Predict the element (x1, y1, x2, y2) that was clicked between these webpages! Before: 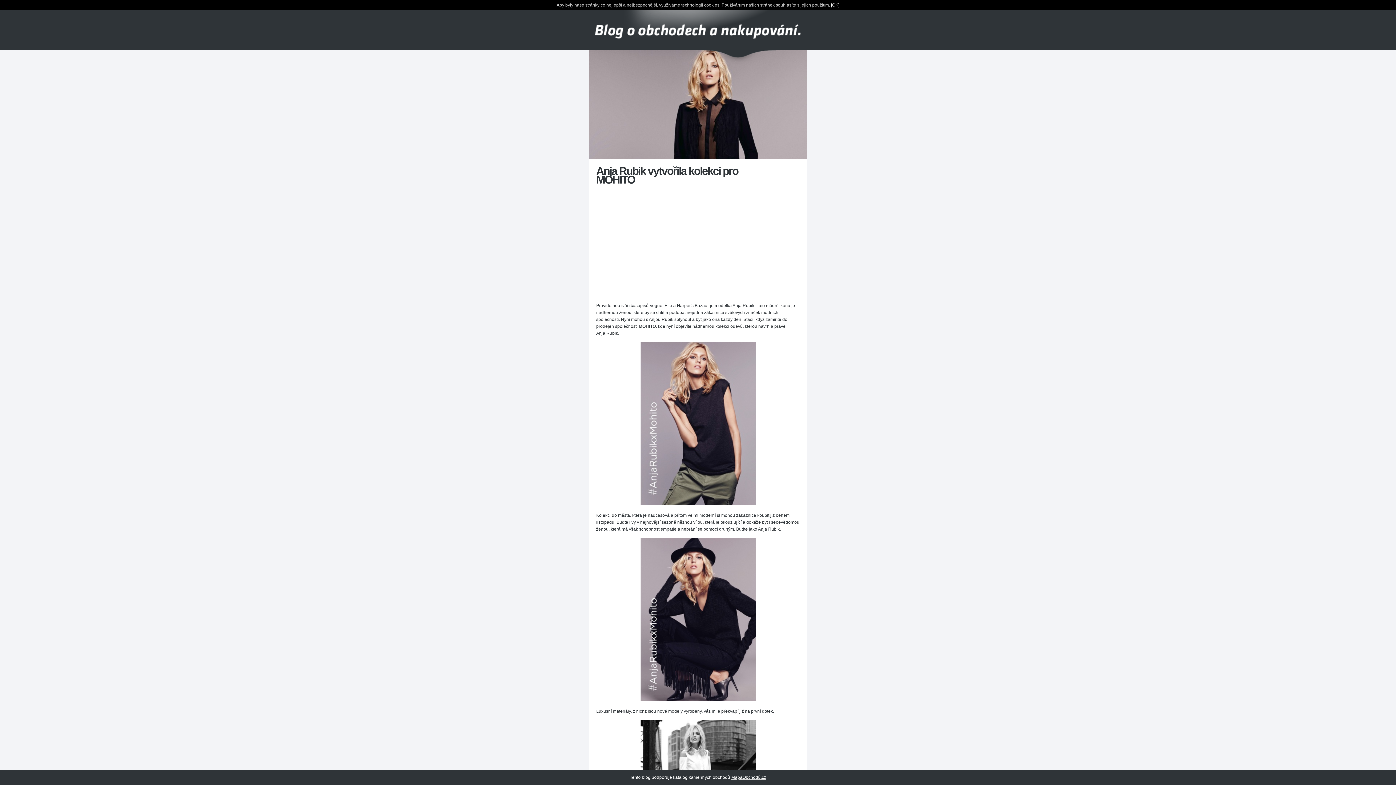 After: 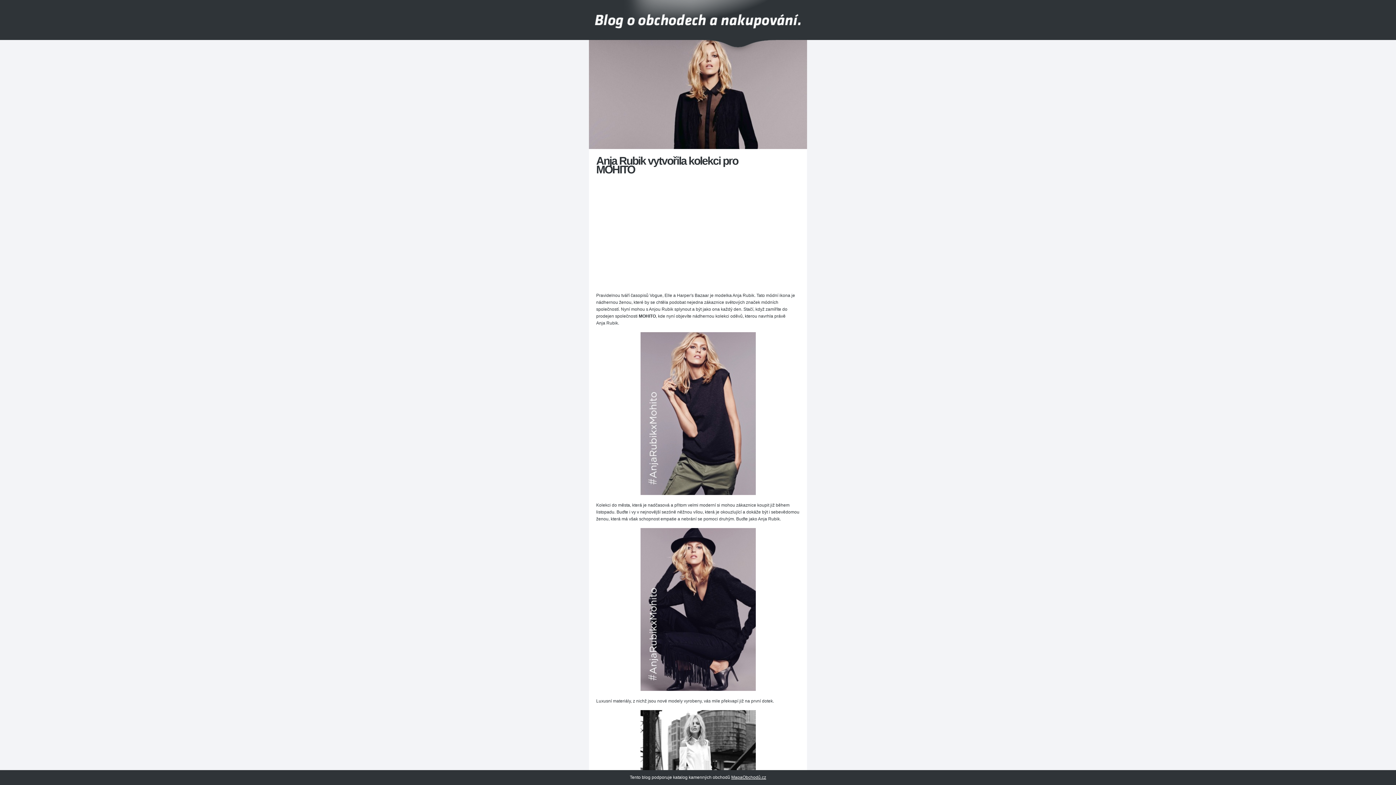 Action: bbox: (832, 2, 838, 7) label: OK